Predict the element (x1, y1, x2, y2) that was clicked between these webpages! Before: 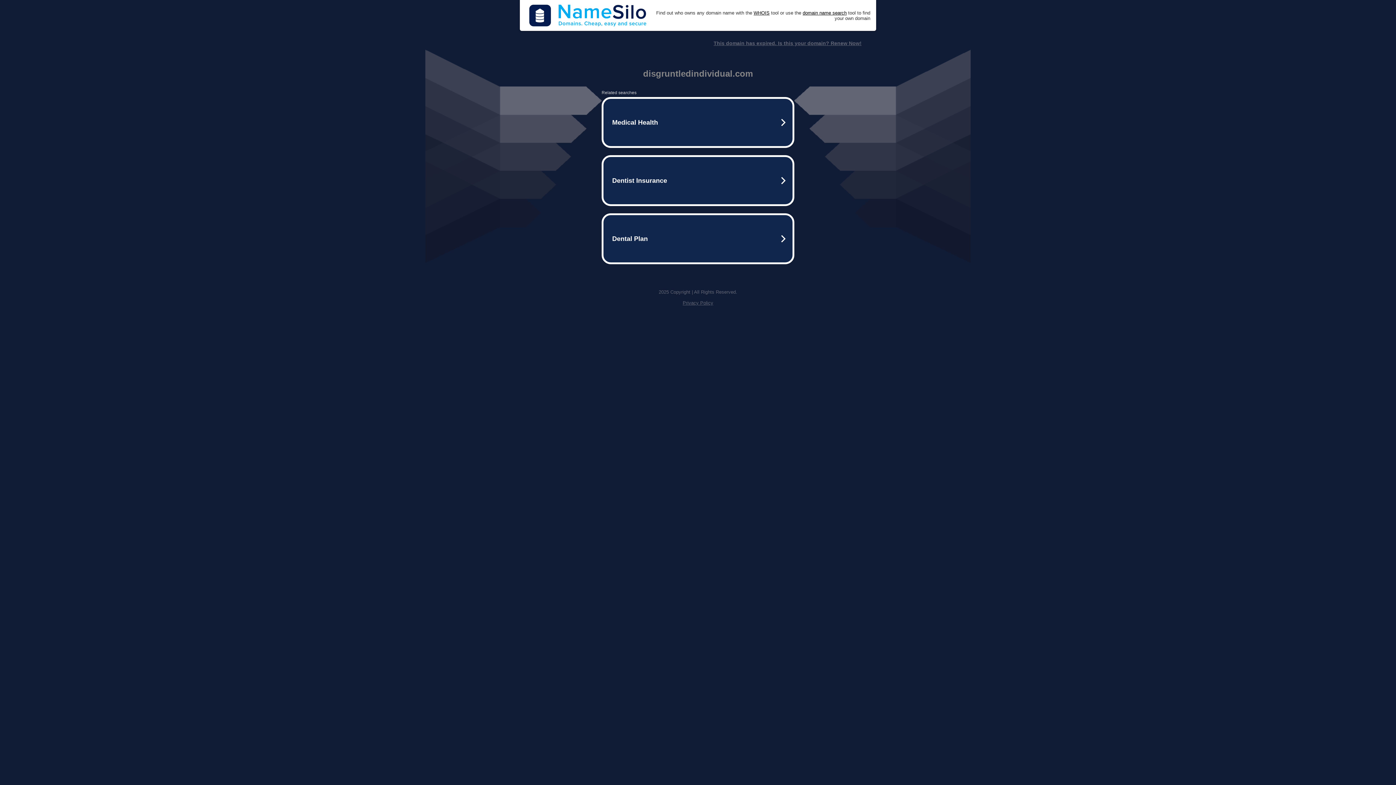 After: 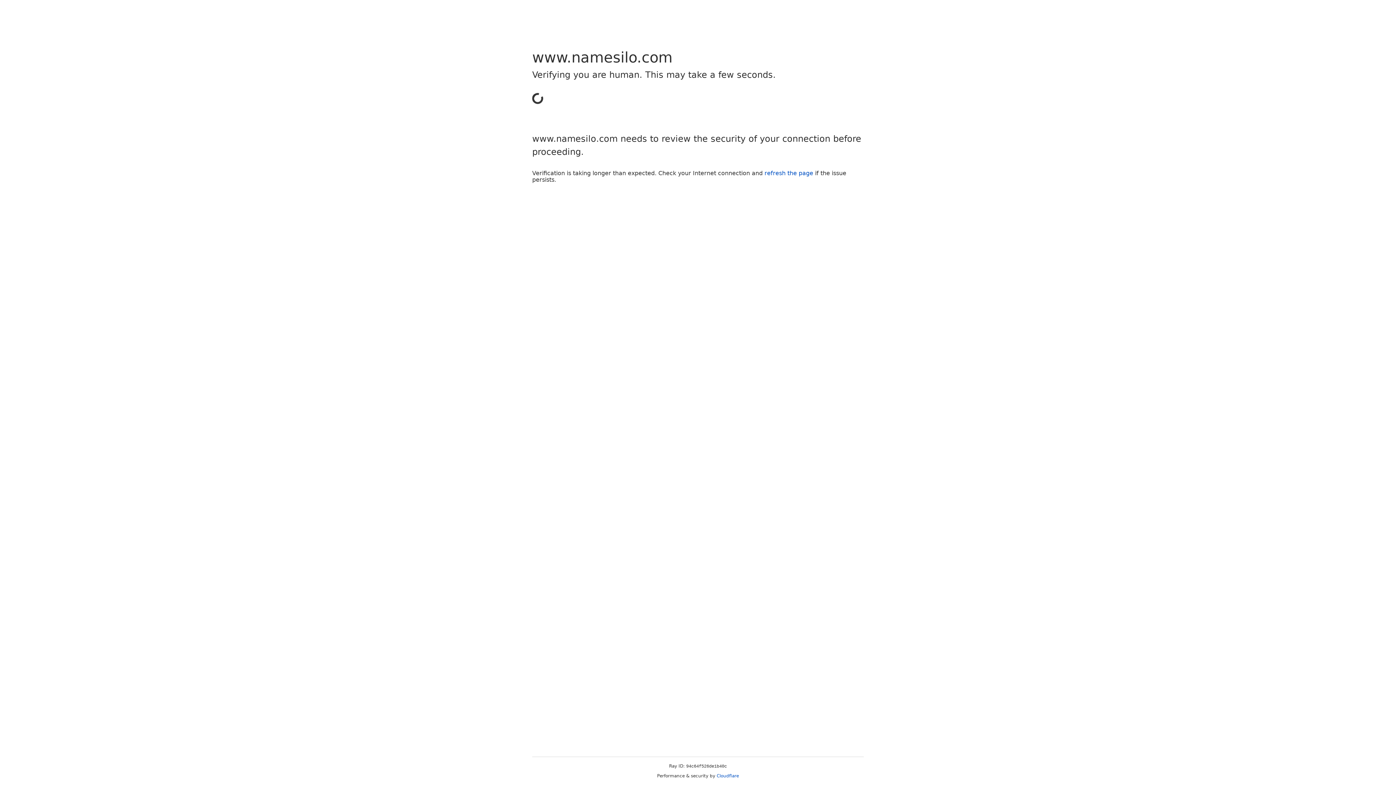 Action: bbox: (753, 10, 769, 15) label: WHOIS